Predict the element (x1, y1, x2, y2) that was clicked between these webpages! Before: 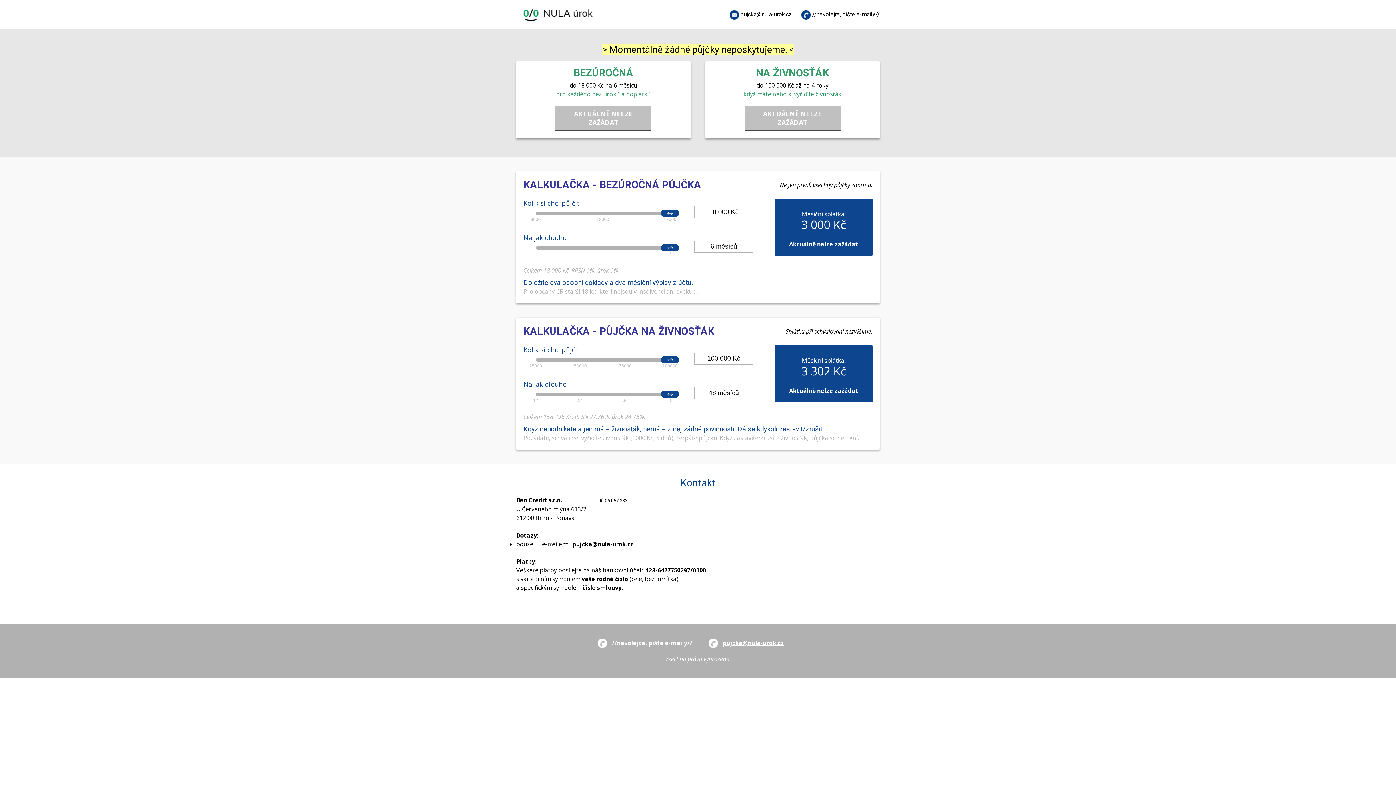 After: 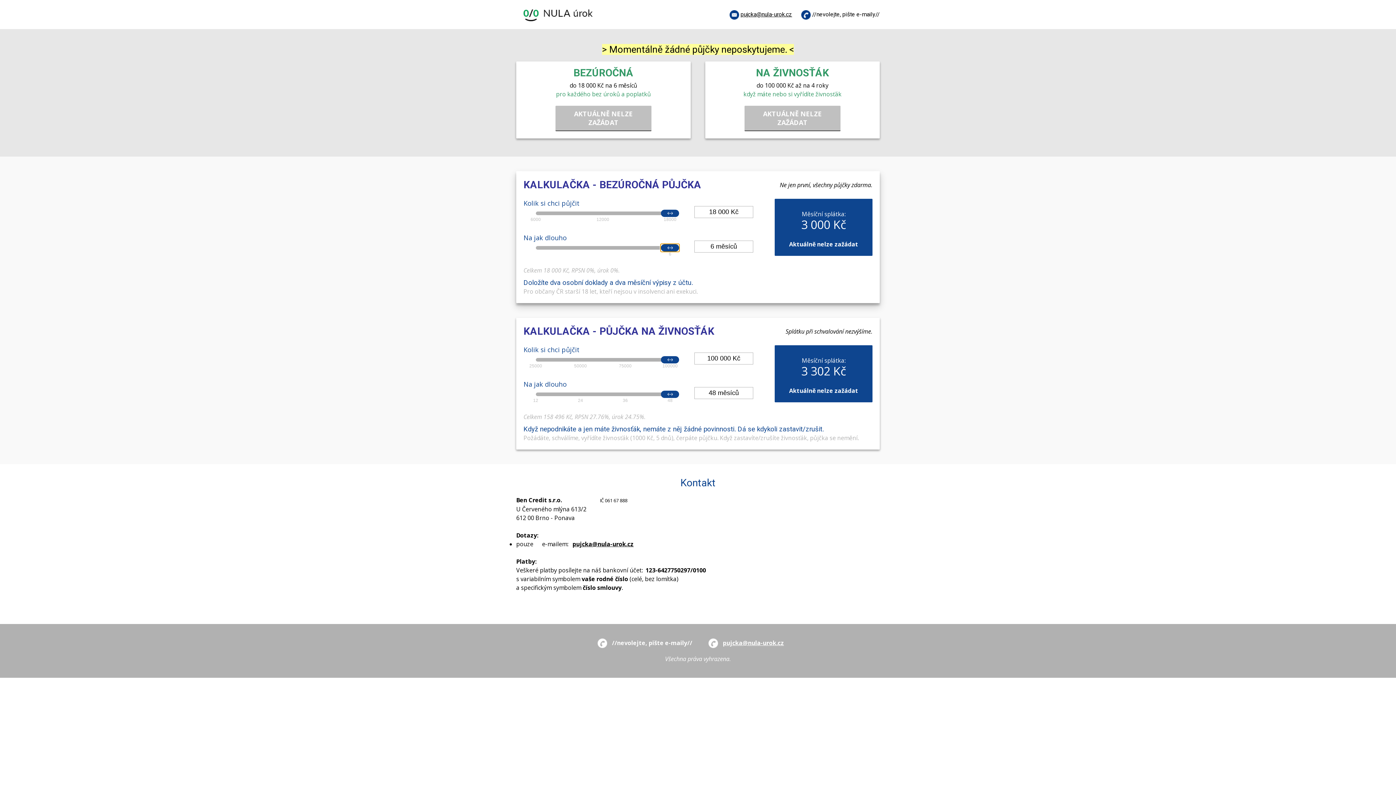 Action: bbox: (661, 244, 679, 251)